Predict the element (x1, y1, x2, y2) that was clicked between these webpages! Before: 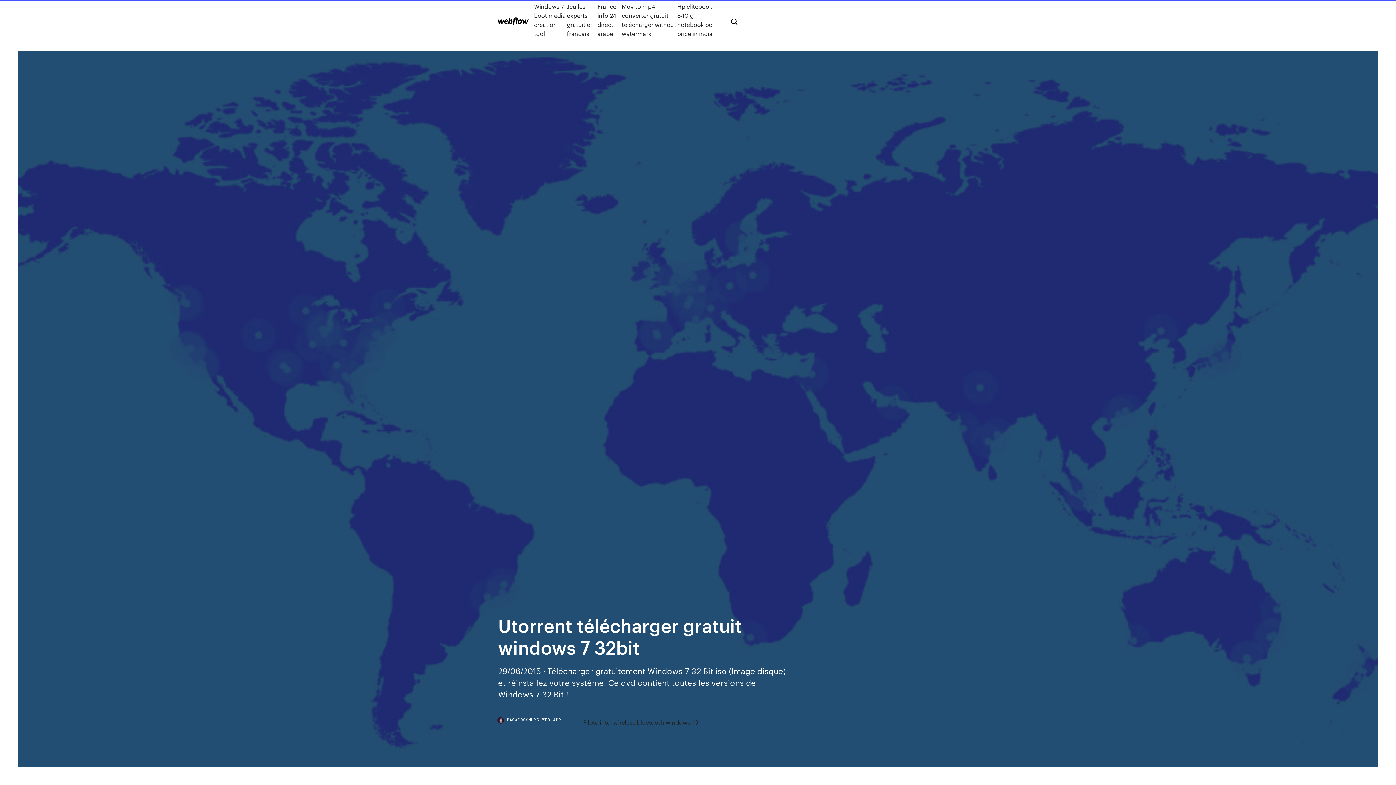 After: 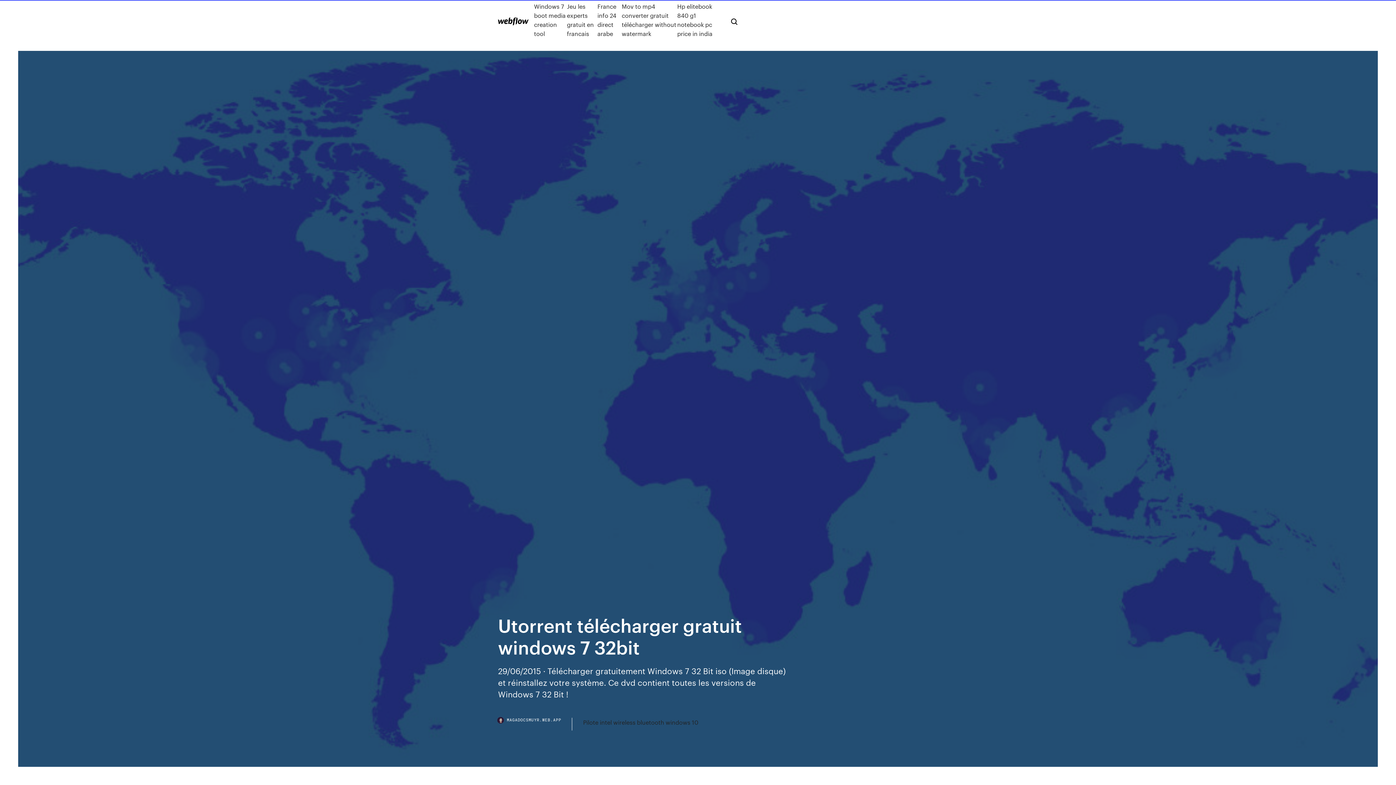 Action: bbox: (498, 718, 572, 730) label: MAGADOCSMUYR.WEB.APP